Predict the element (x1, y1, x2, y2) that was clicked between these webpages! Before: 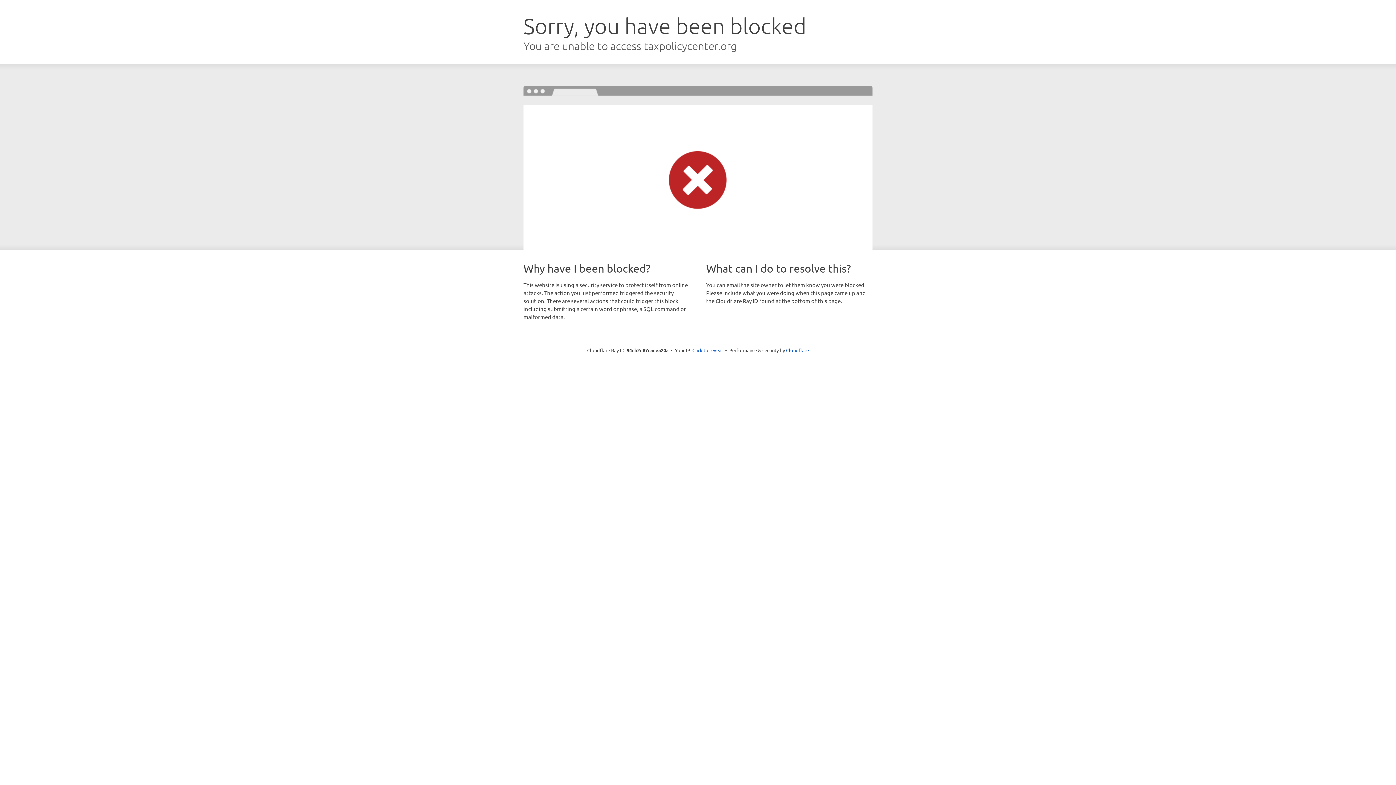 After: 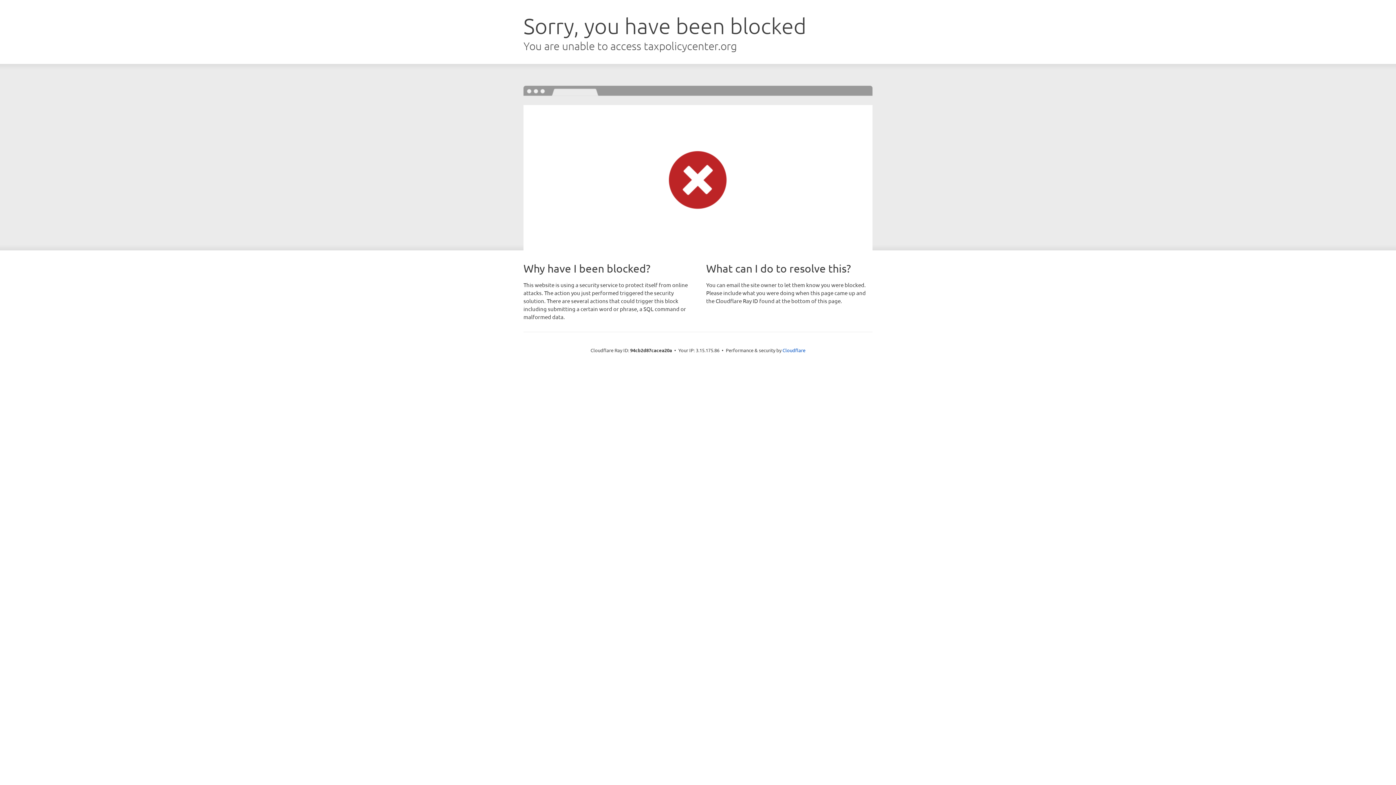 Action: label: Click to reveal bbox: (692, 346, 723, 353)